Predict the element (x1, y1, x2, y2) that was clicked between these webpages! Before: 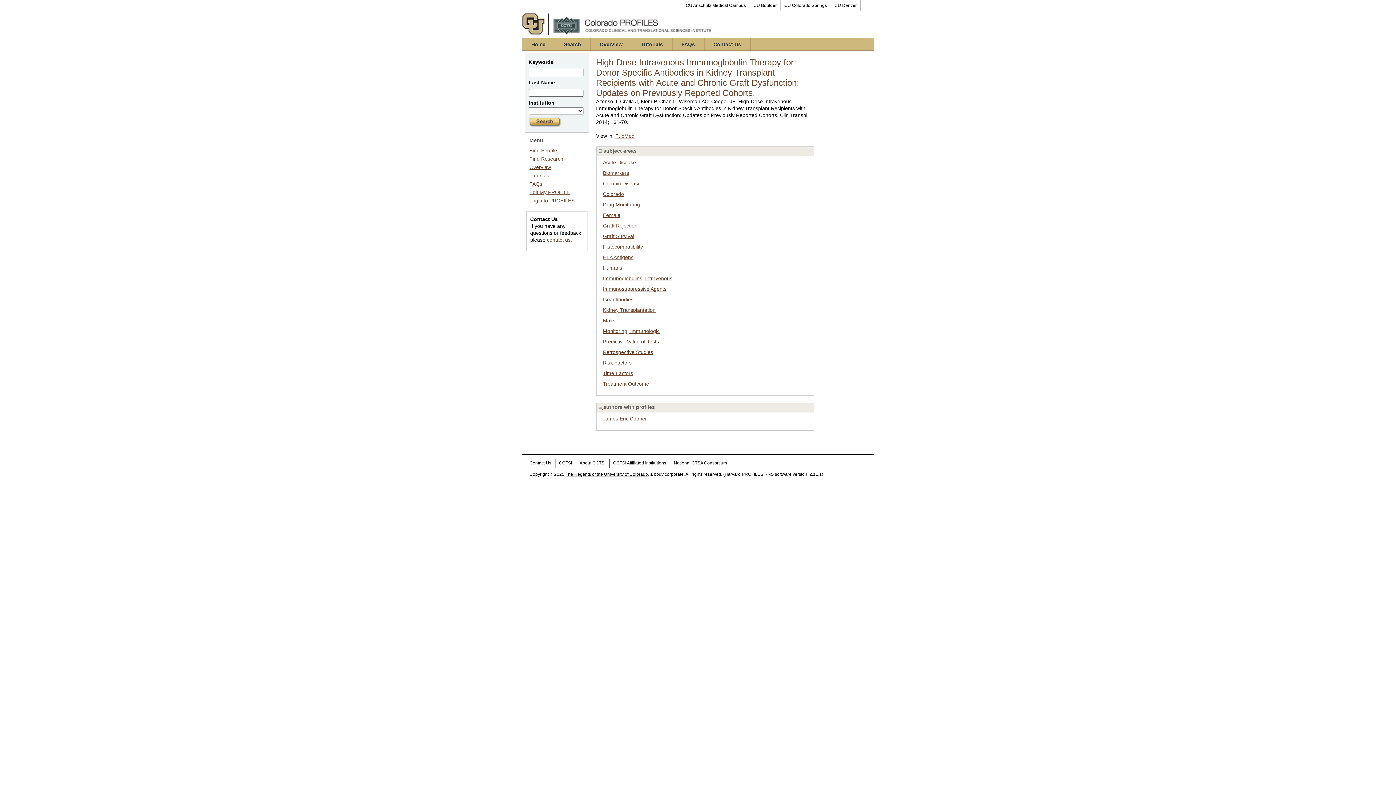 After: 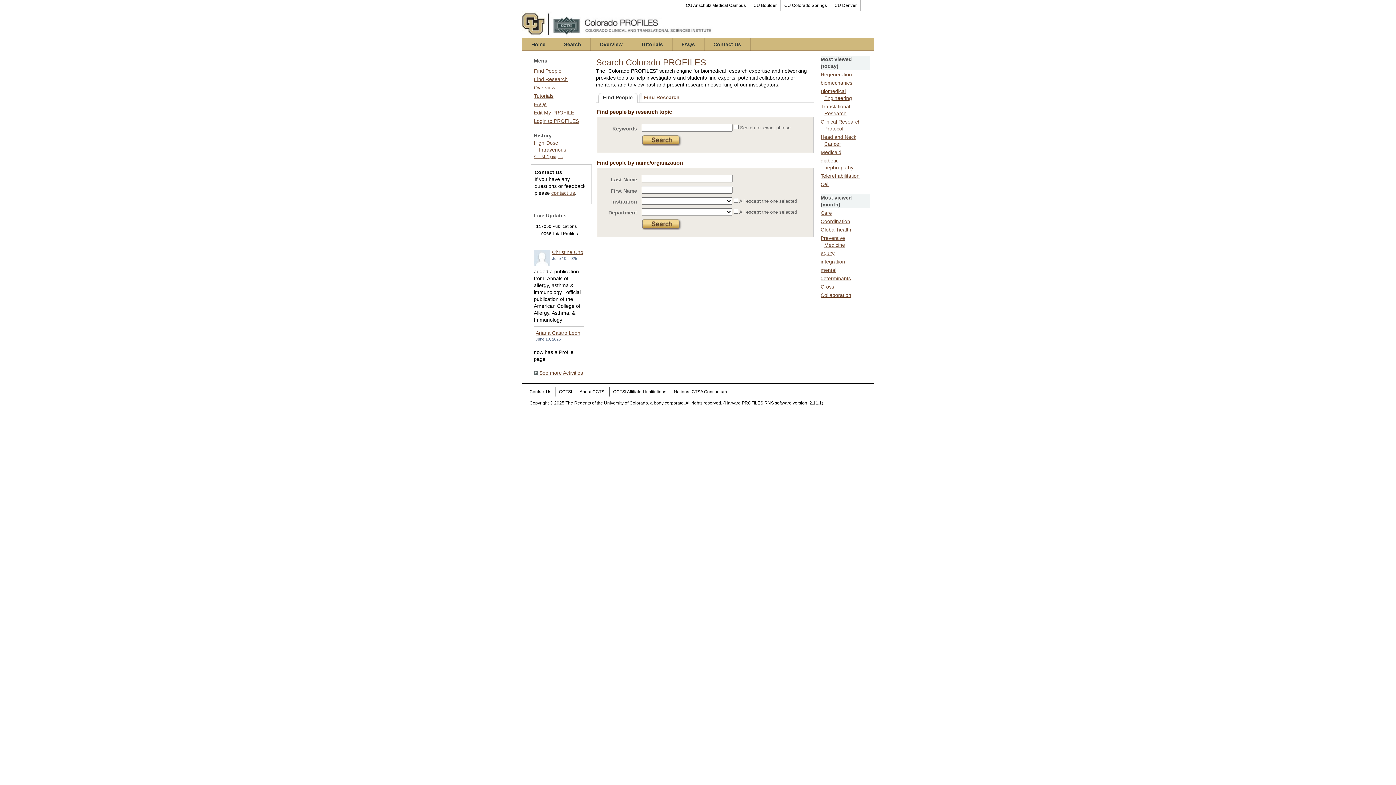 Action: bbox: (555, 38, 590, 50) label: Search